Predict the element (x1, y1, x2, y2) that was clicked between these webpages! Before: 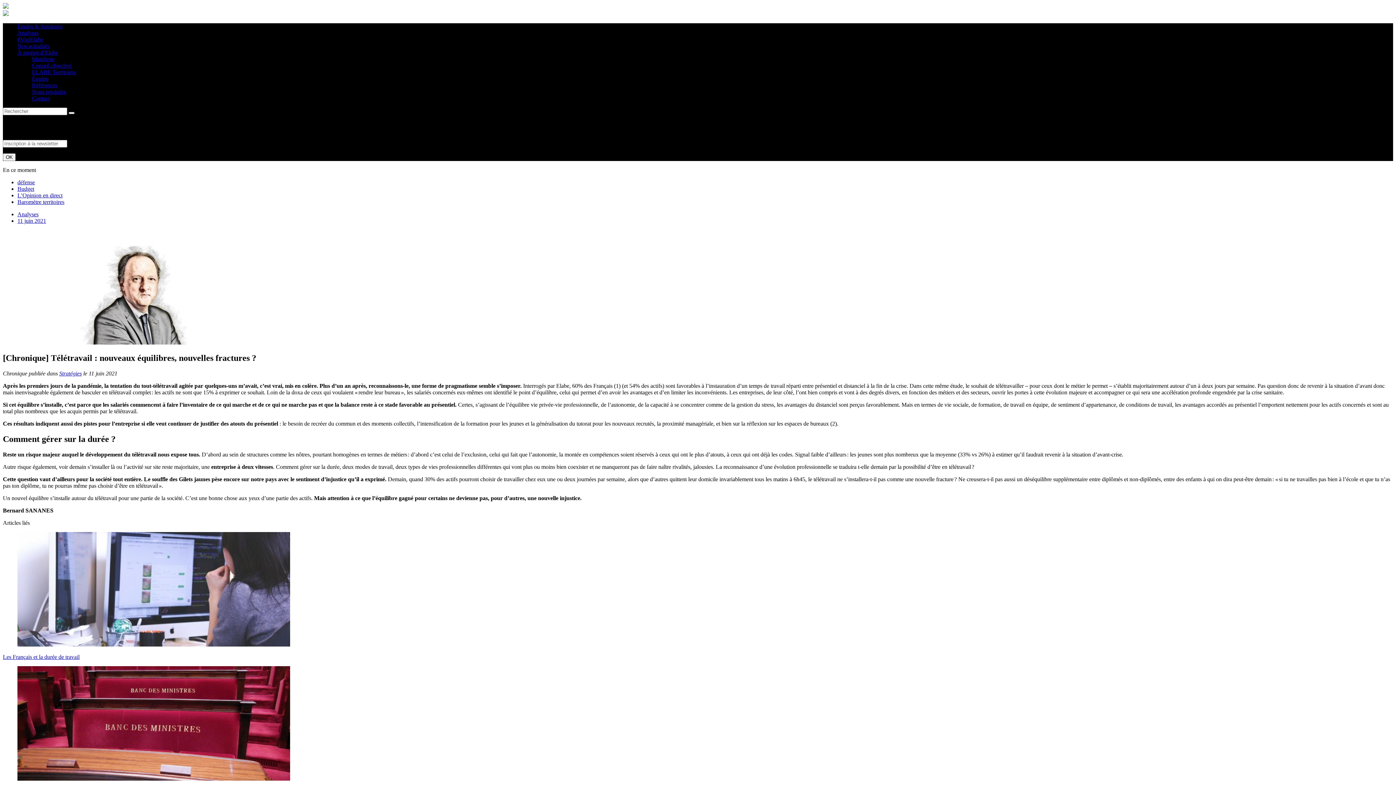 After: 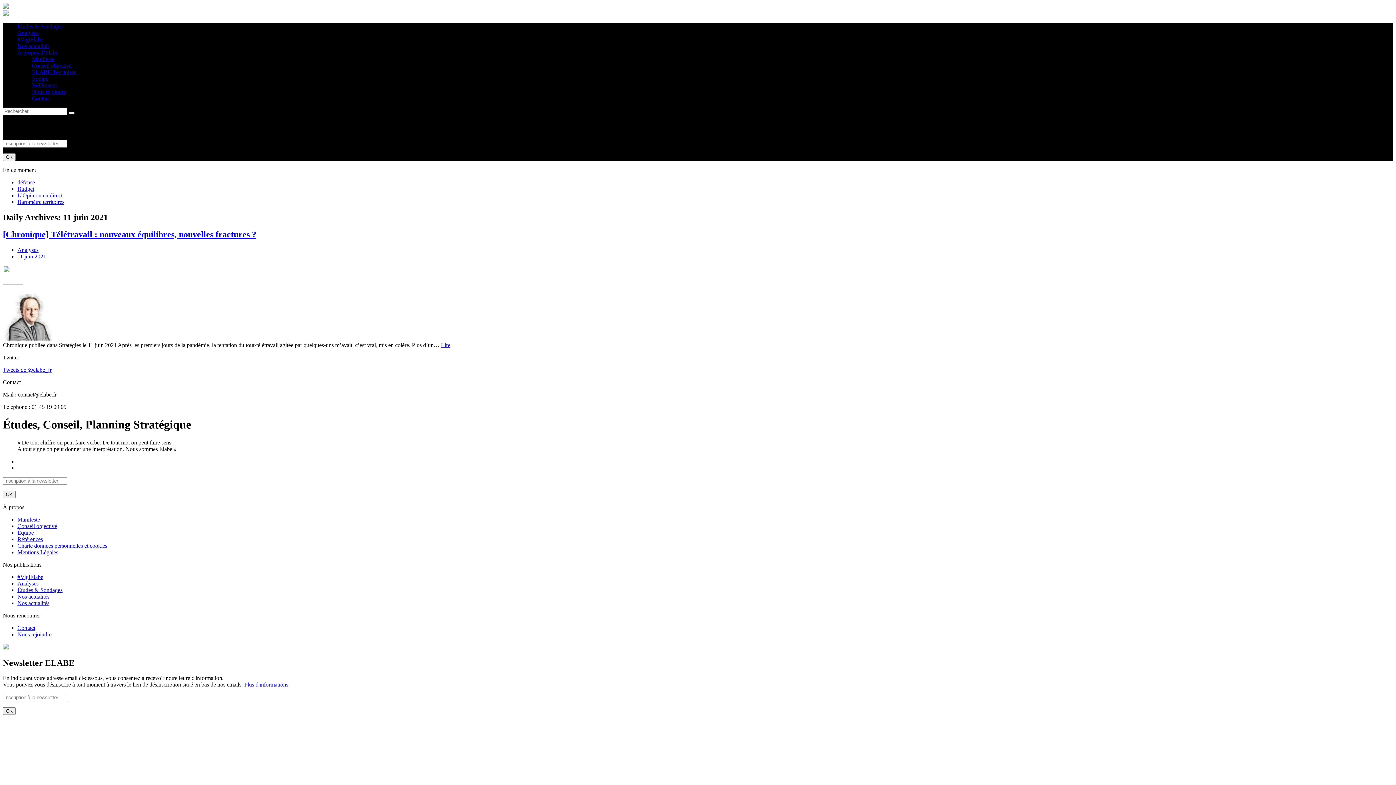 Action: label: 11 juin 2021 bbox: (17, 217, 46, 224)